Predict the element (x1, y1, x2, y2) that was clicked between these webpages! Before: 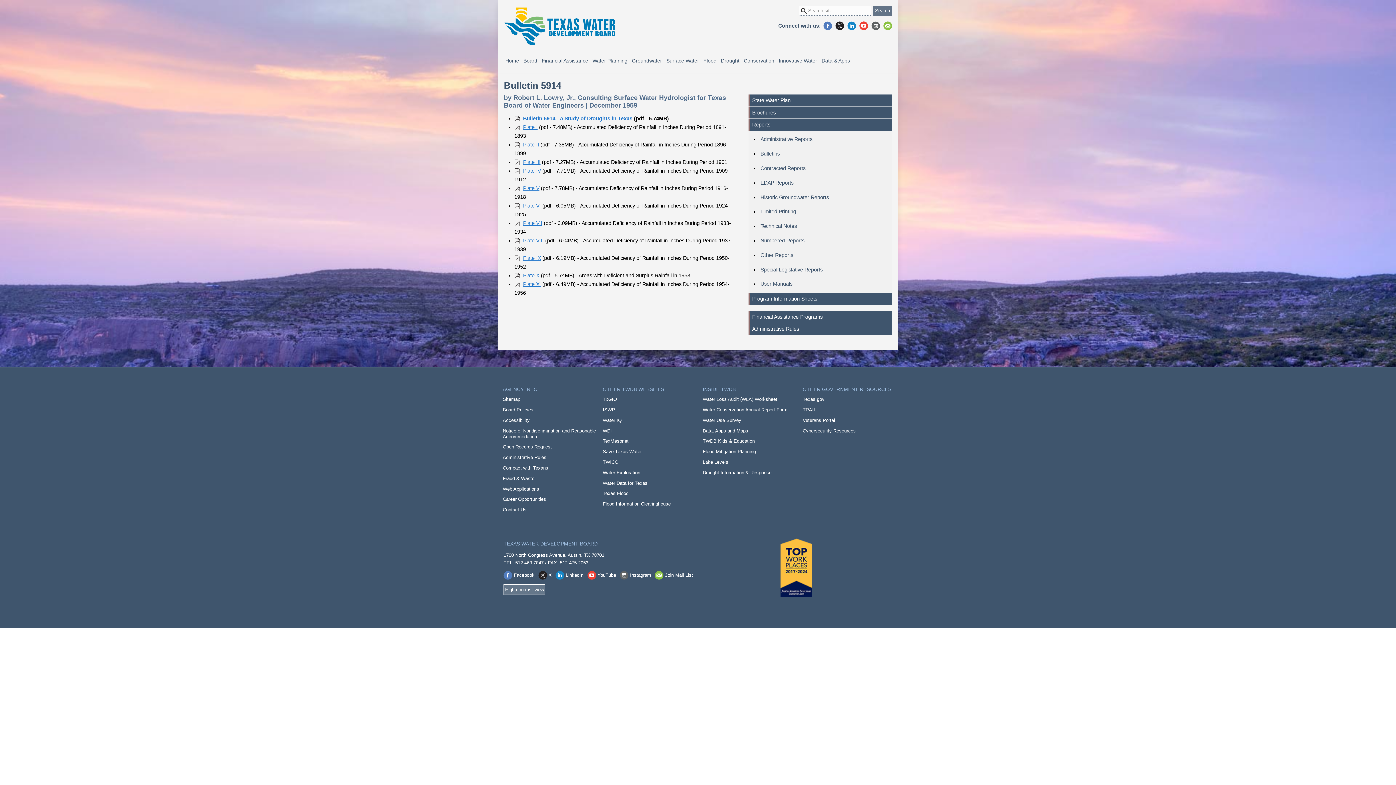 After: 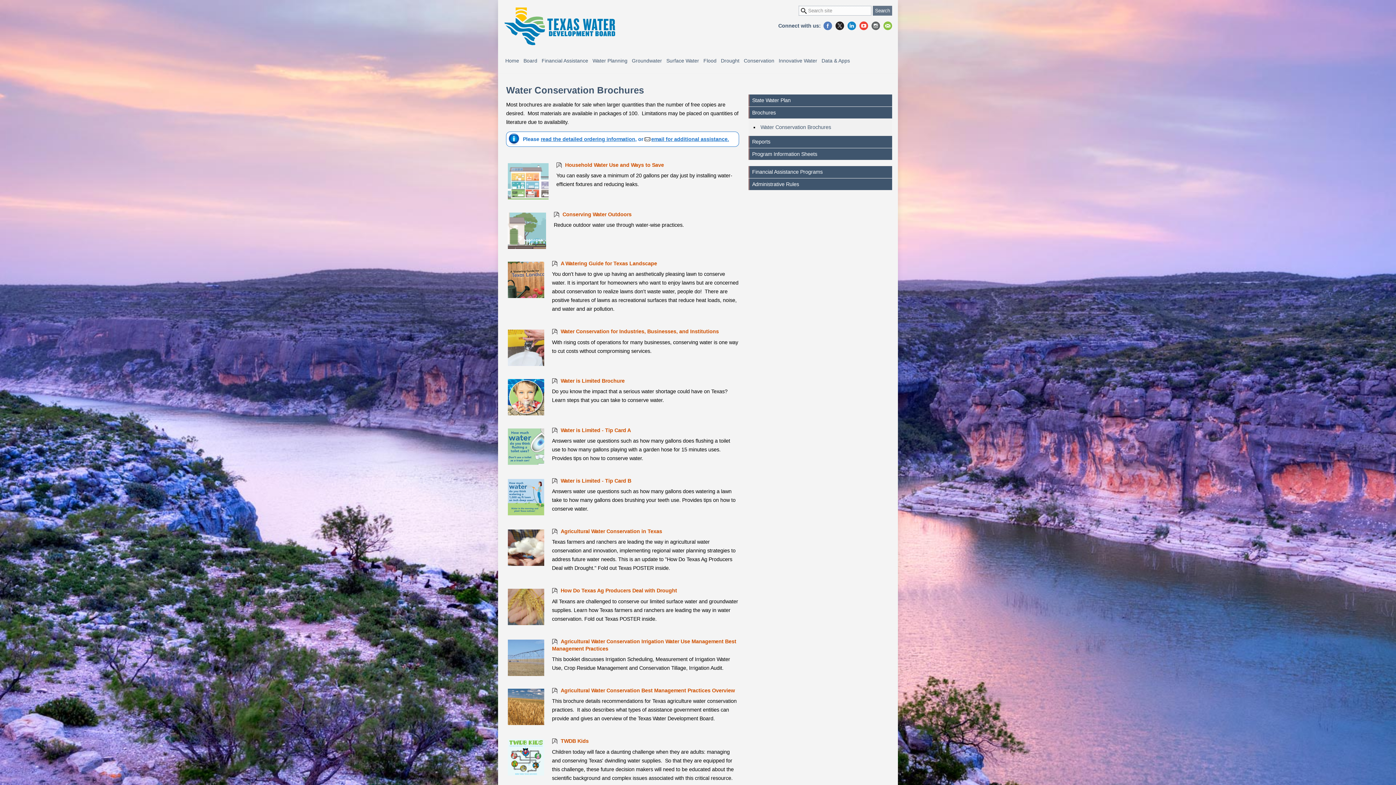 Action: bbox: (748, 106, 892, 118) label: Brochures